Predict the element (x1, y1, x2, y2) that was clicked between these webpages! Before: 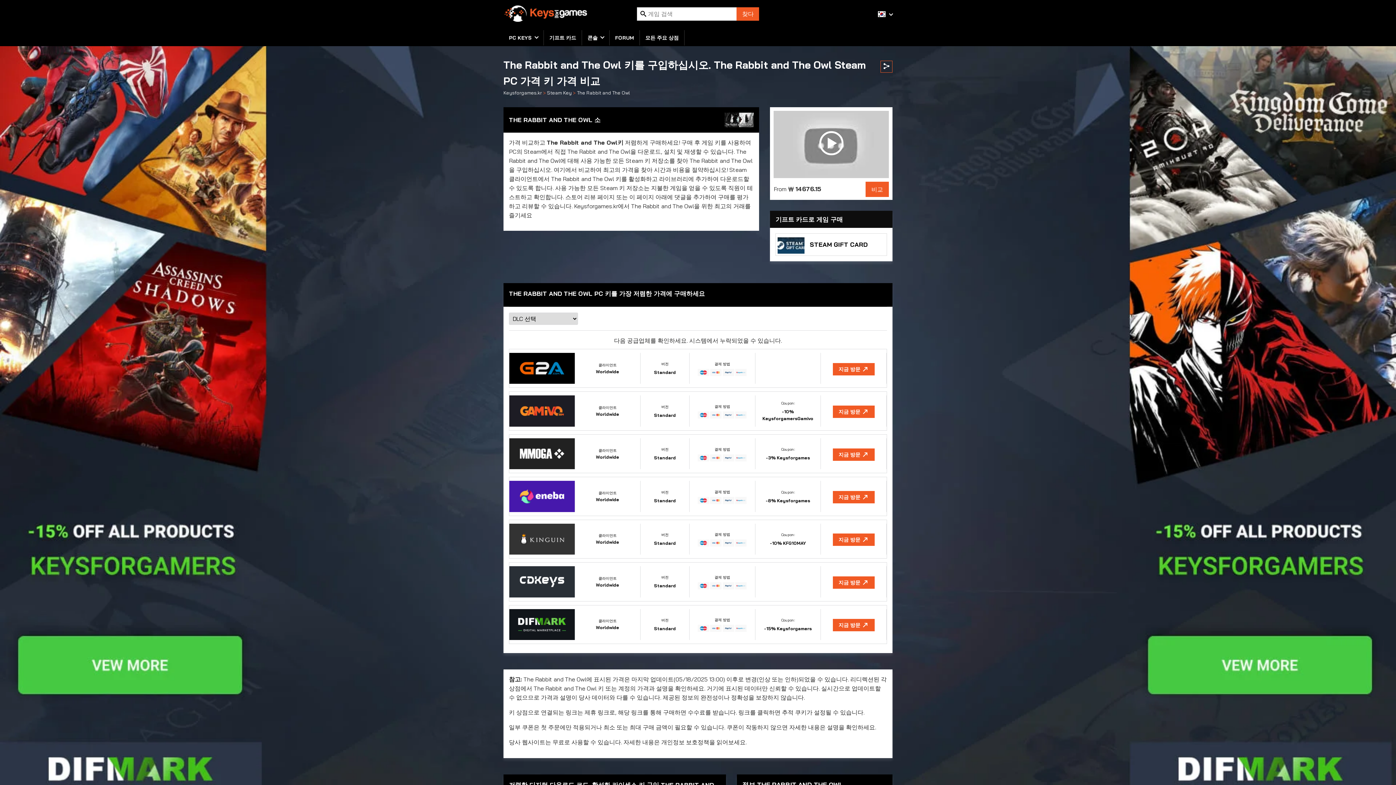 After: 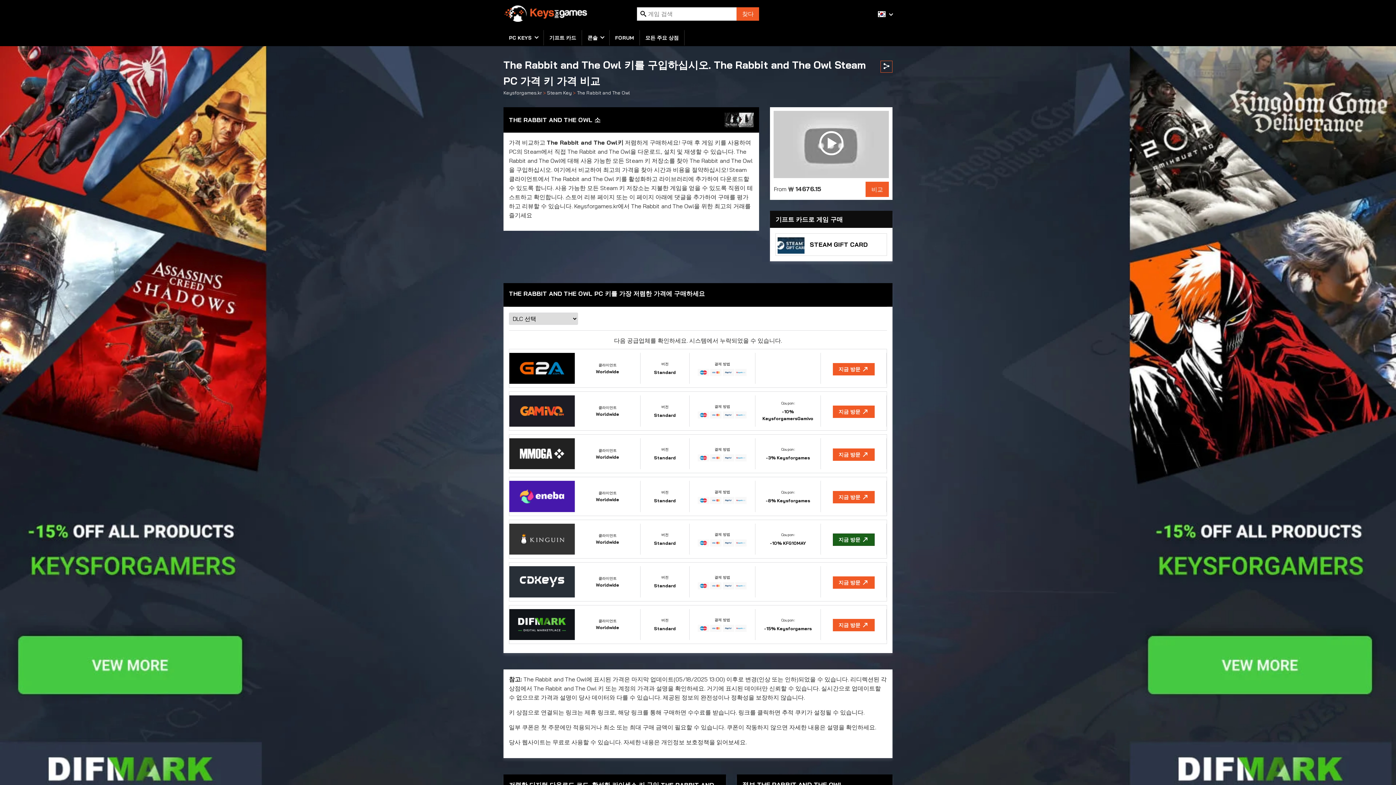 Action: bbox: (509, 519, 887, 558) label: 클라이언트
Worldwide
버전
Standard
결제 방법
Coupon:
-10% KFG10MAY
지금 방문